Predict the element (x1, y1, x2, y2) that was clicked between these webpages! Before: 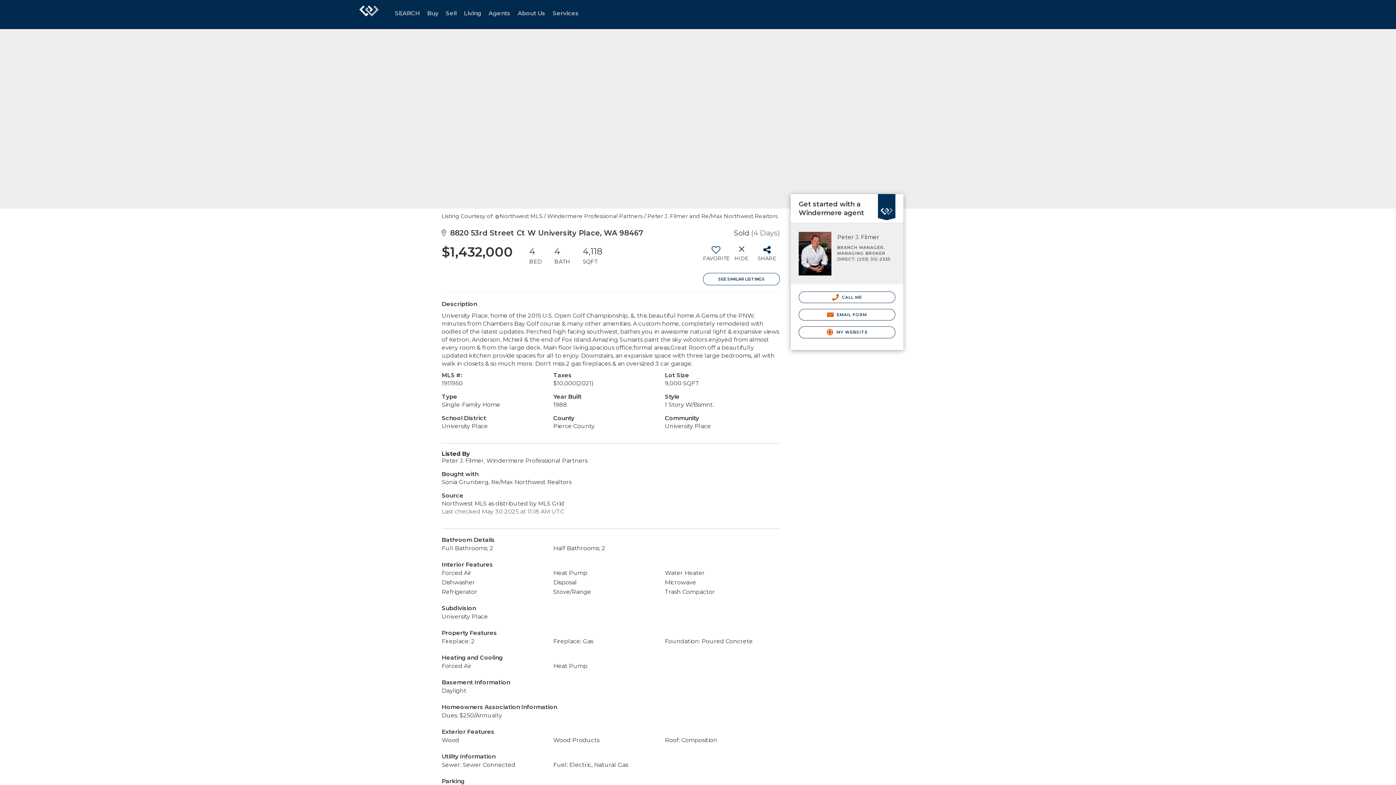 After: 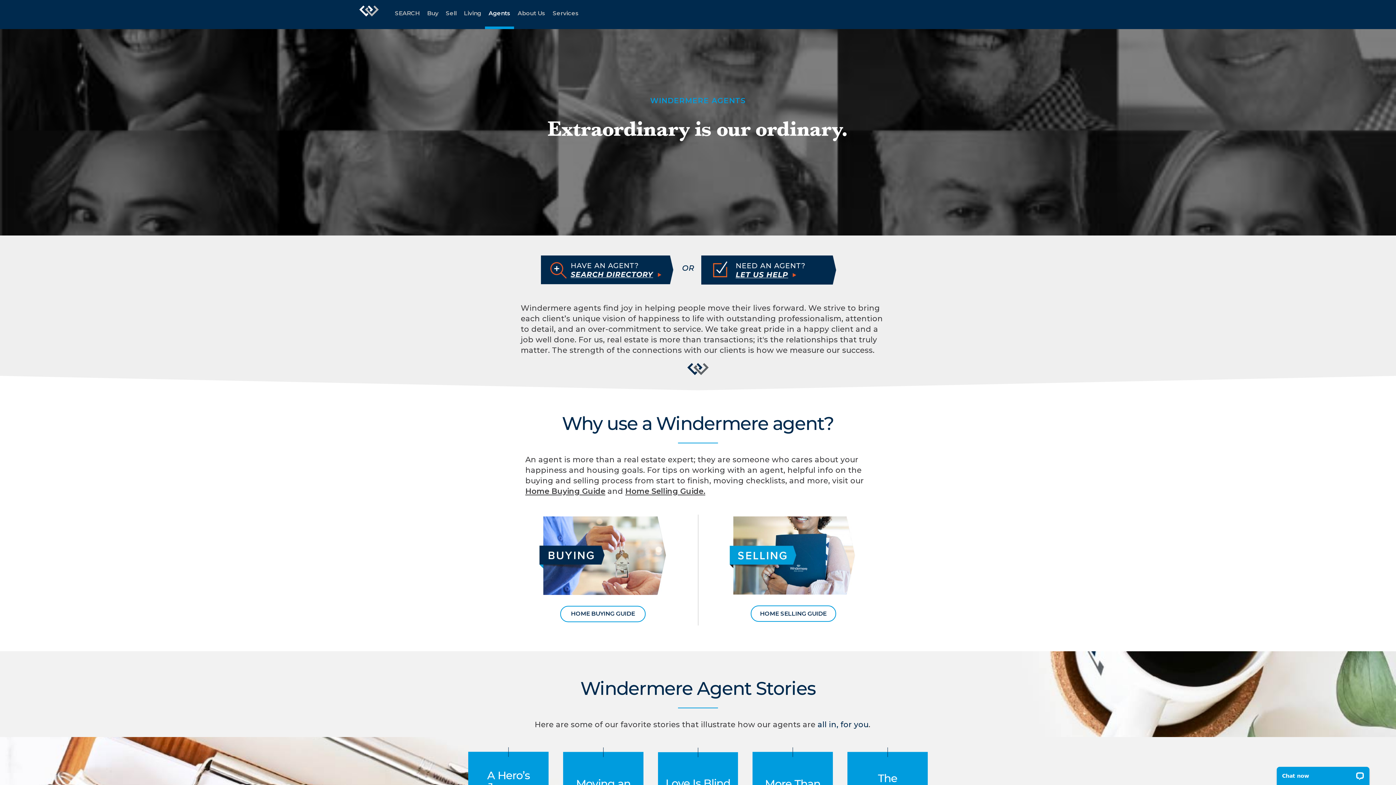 Action: label: Agents bbox: (485, 0, 514, 29)